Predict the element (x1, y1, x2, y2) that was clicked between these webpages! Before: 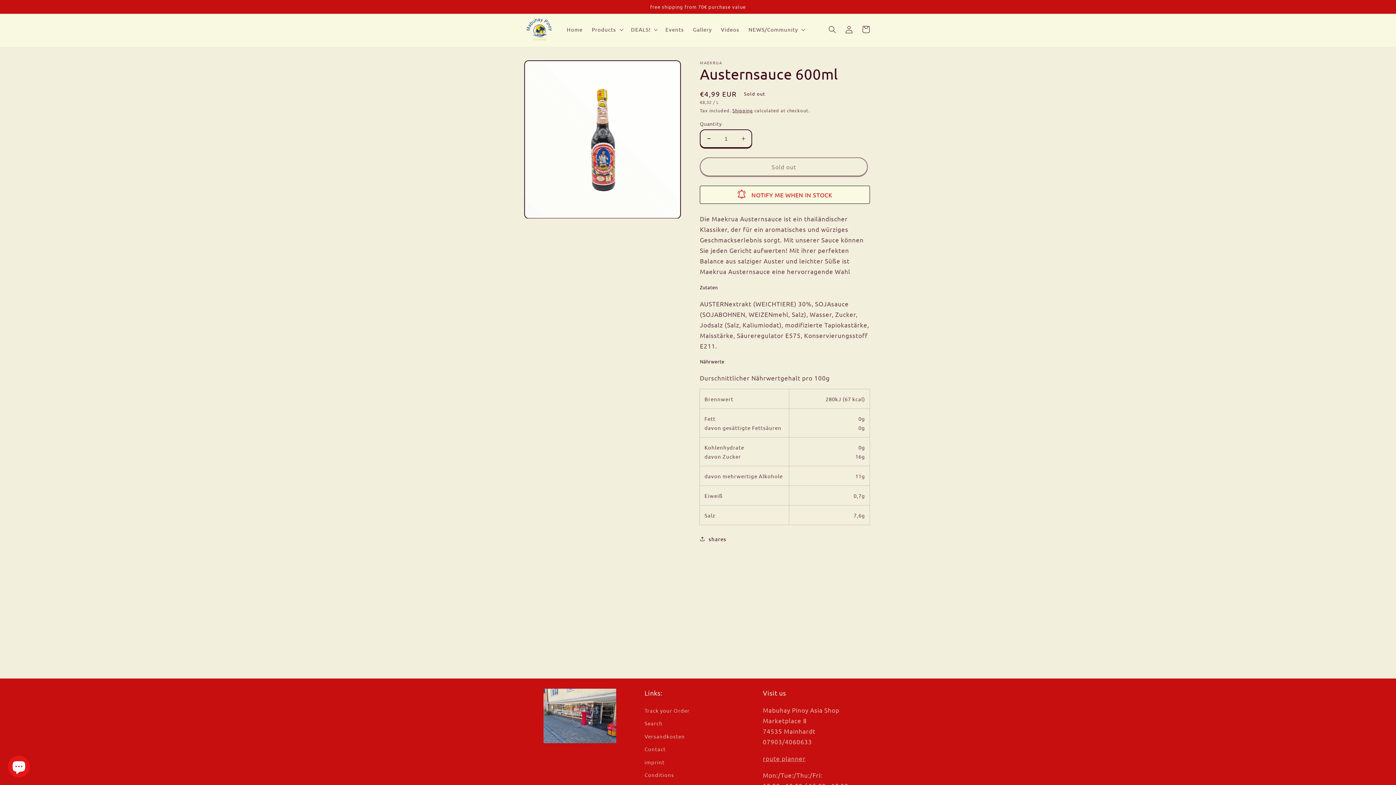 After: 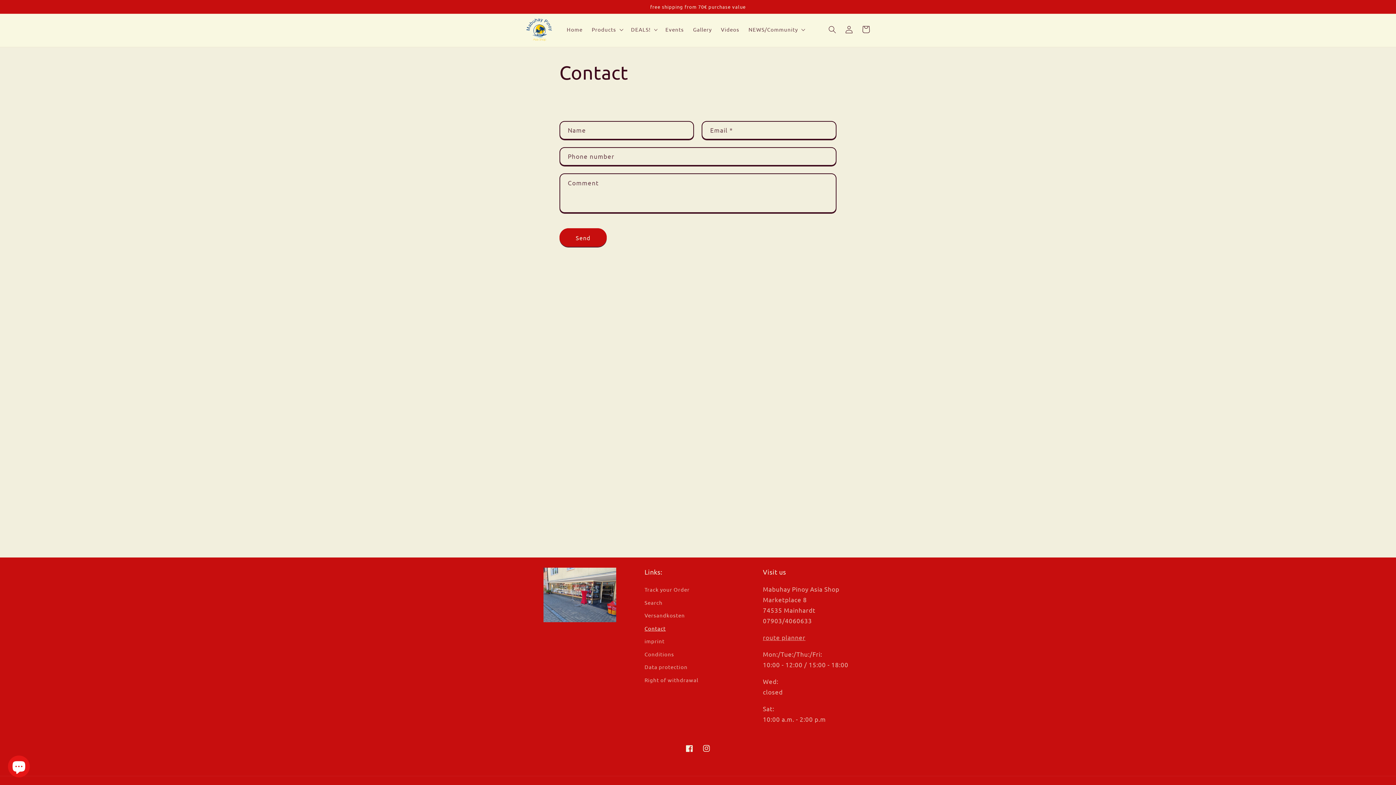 Action: label: Contact bbox: (644, 742, 665, 755)